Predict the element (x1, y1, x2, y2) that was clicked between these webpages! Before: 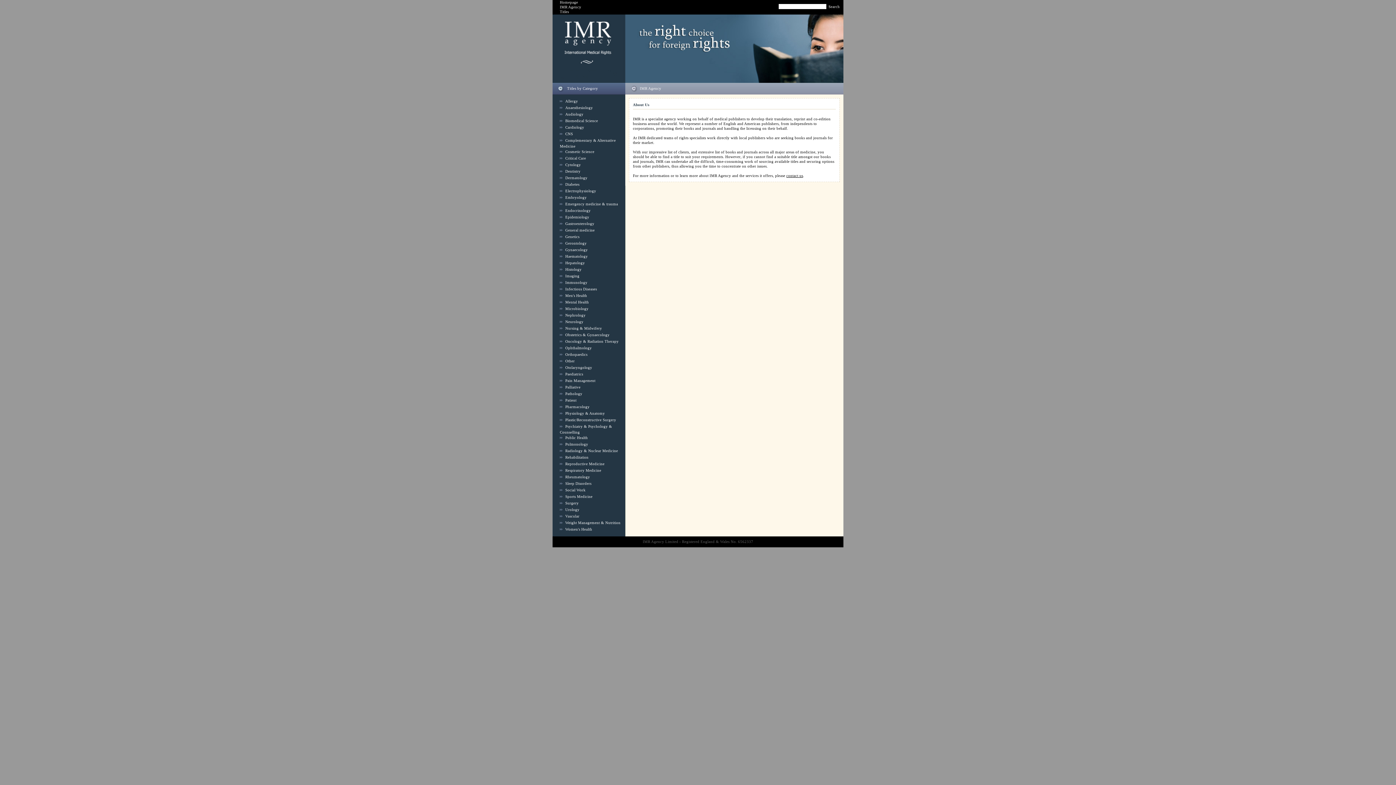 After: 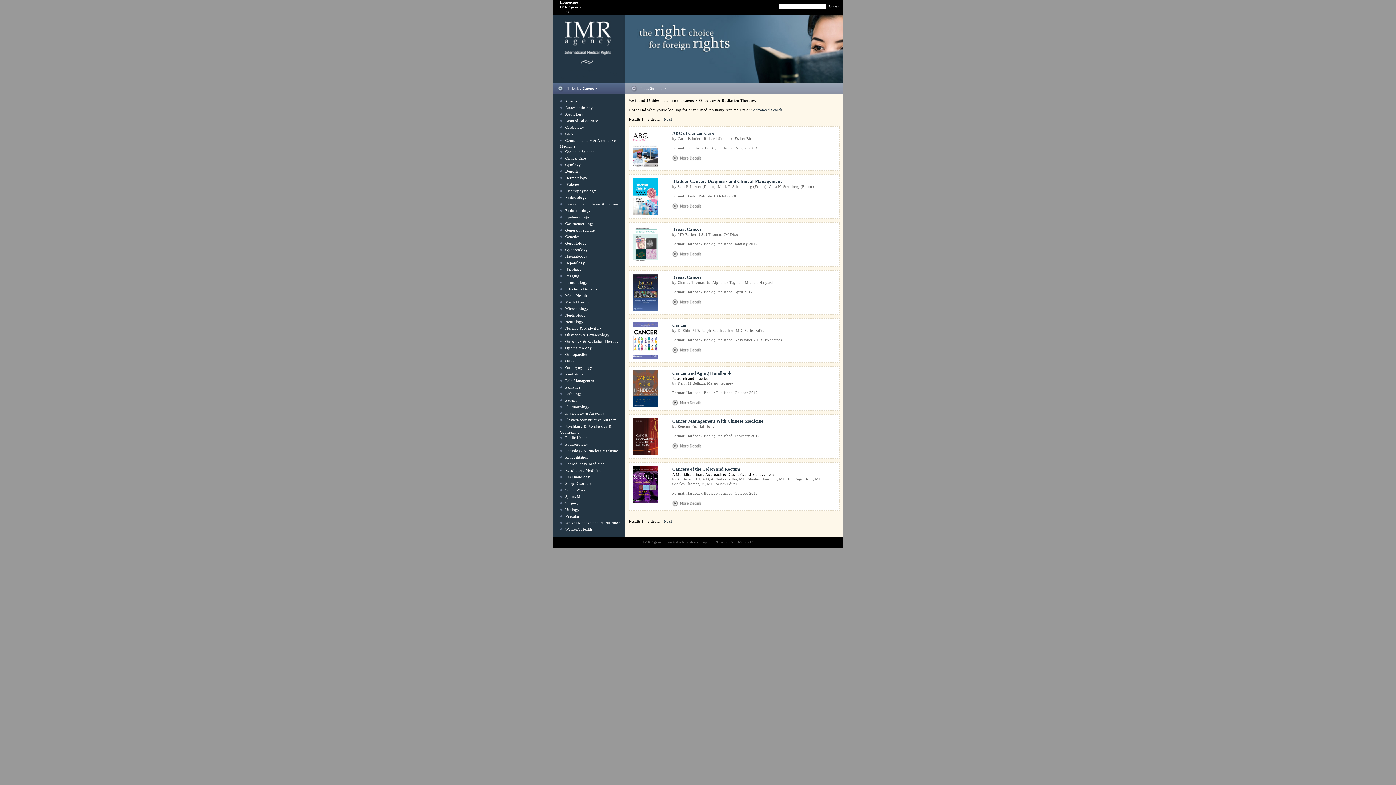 Action: label: Oncology & Radiation Therapy bbox: (560, 339, 622, 343)